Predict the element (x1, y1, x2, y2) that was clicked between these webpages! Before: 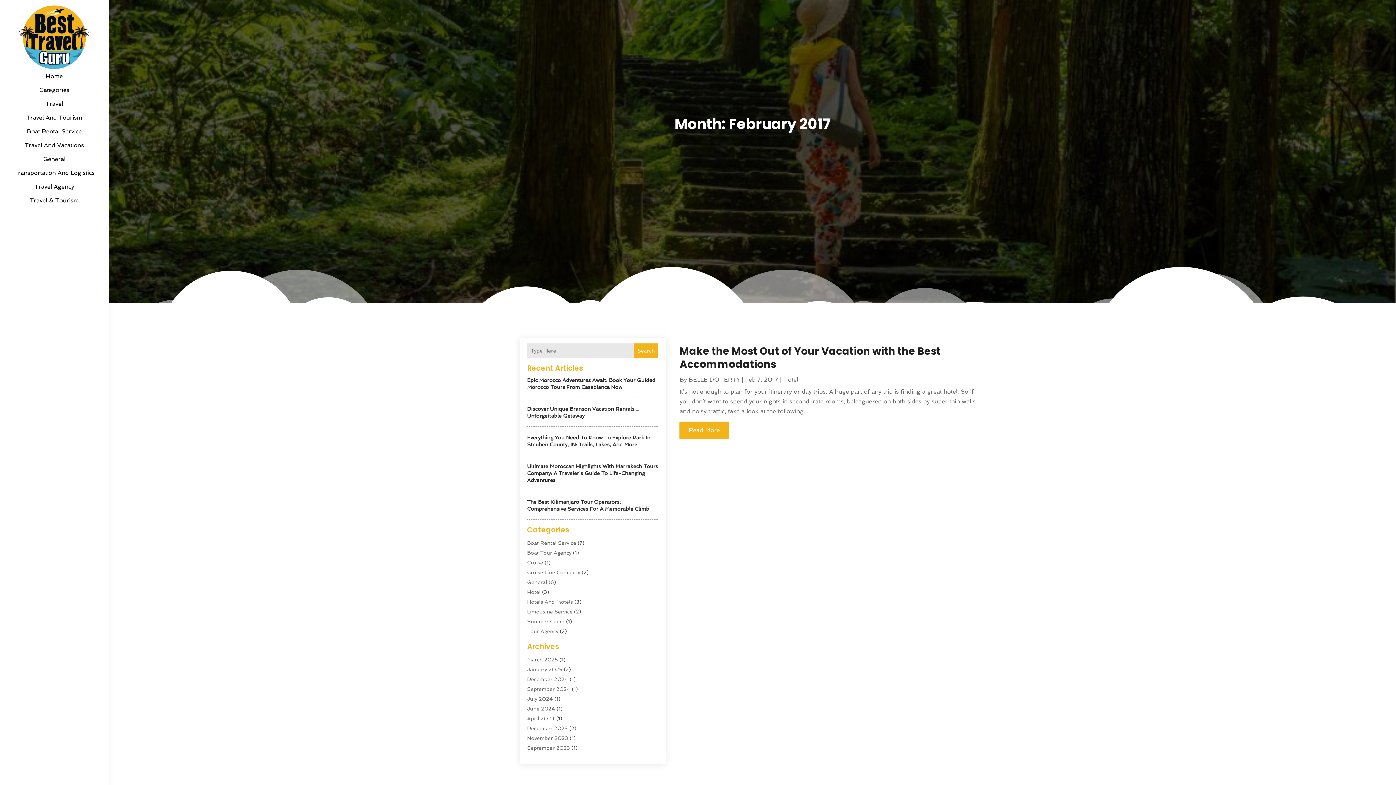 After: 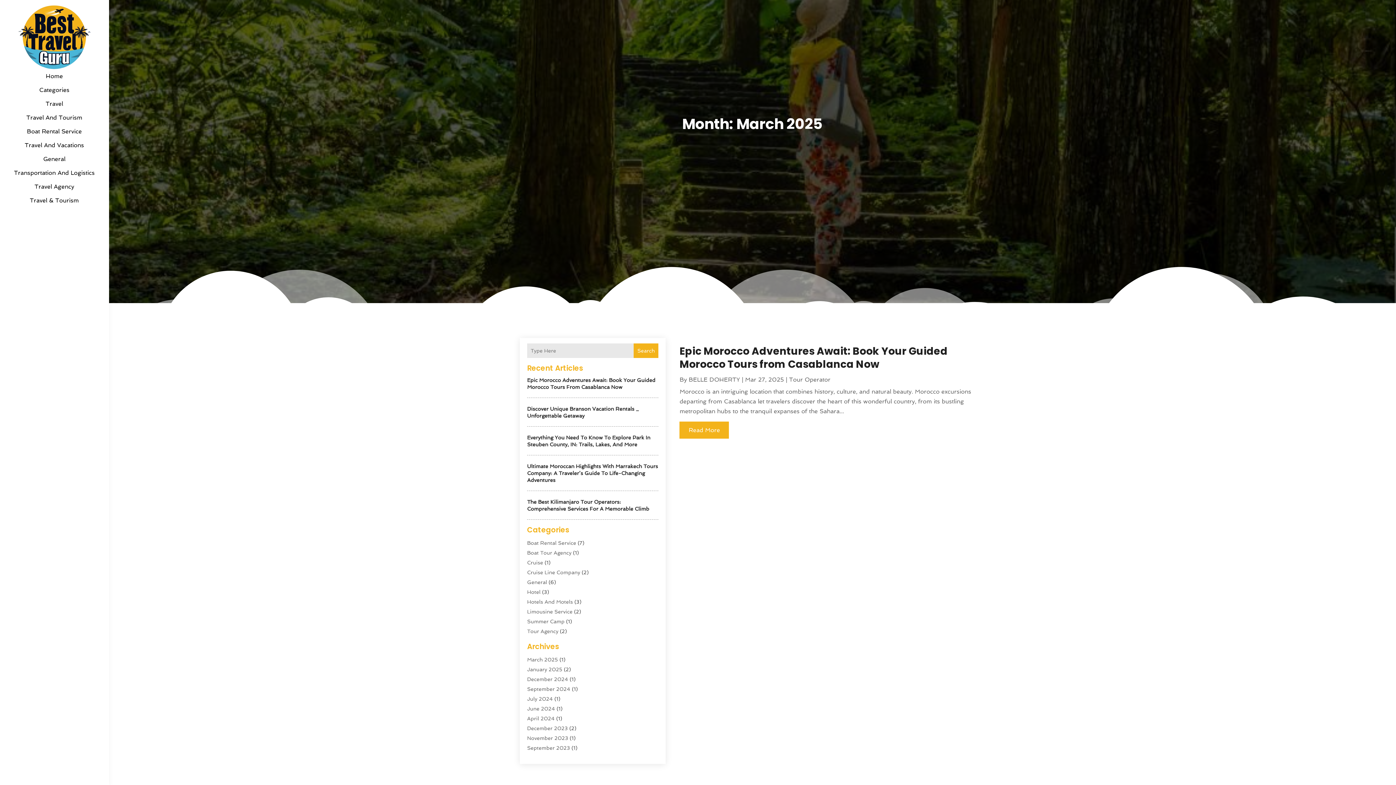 Action: label: March 2025 bbox: (527, 657, 558, 662)